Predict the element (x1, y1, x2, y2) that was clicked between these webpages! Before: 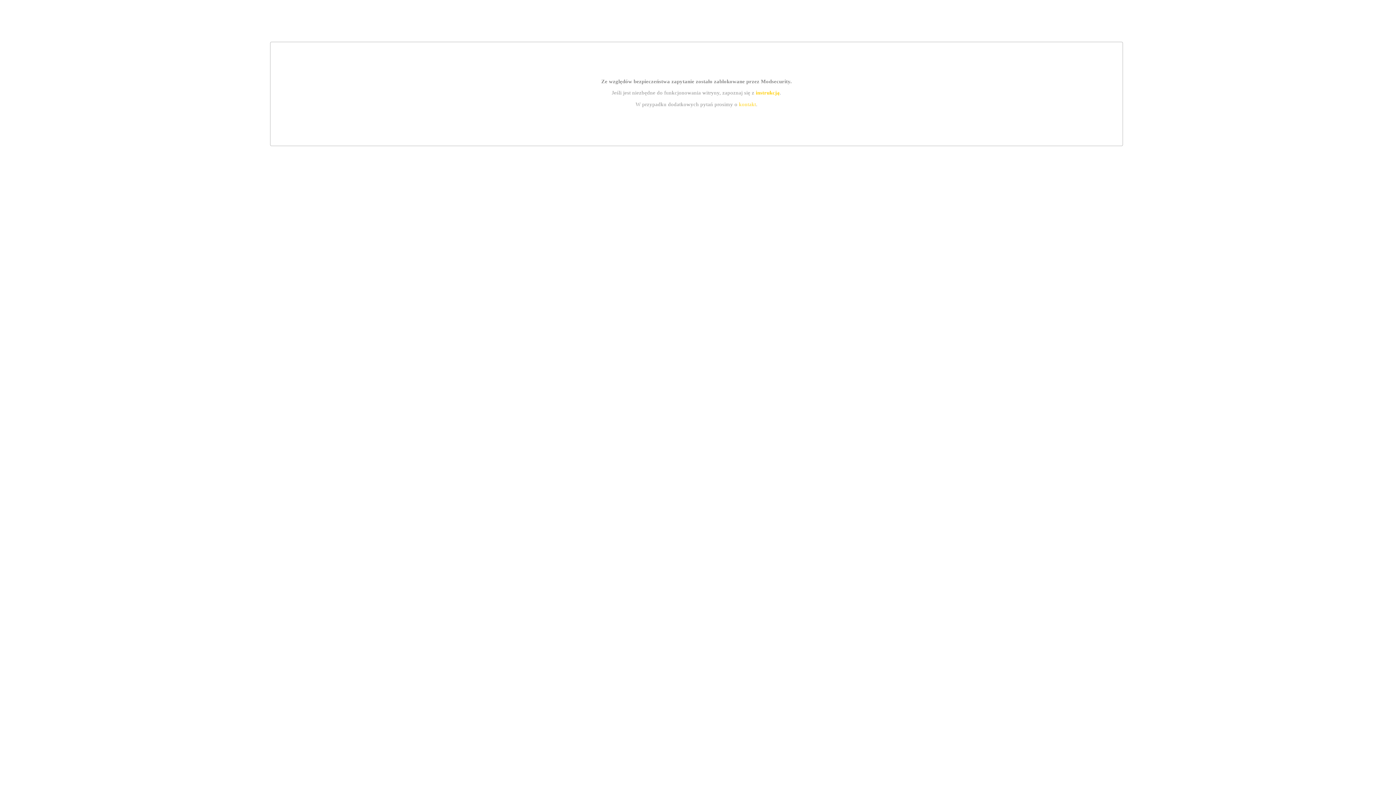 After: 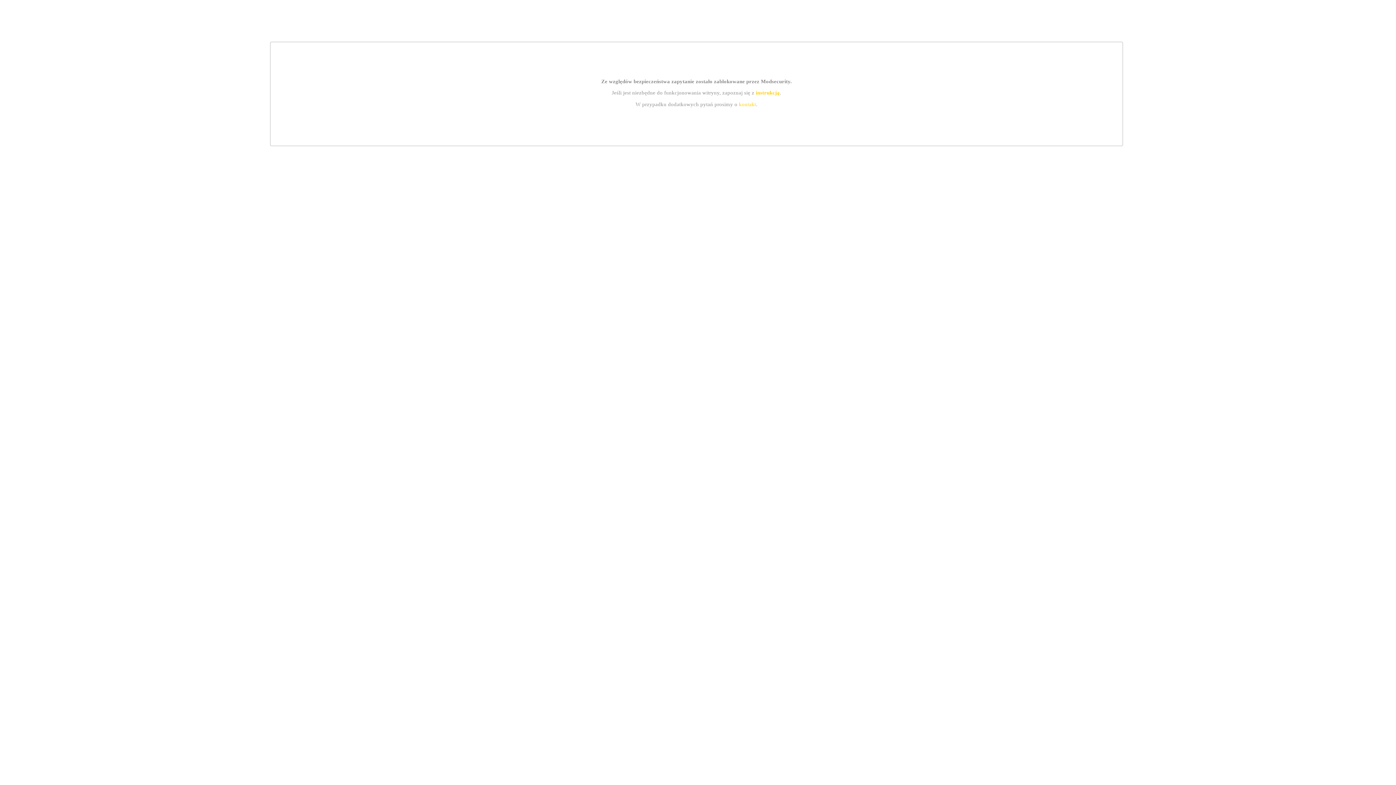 Action: label: instrukcją bbox: (755, 89, 779, 95)